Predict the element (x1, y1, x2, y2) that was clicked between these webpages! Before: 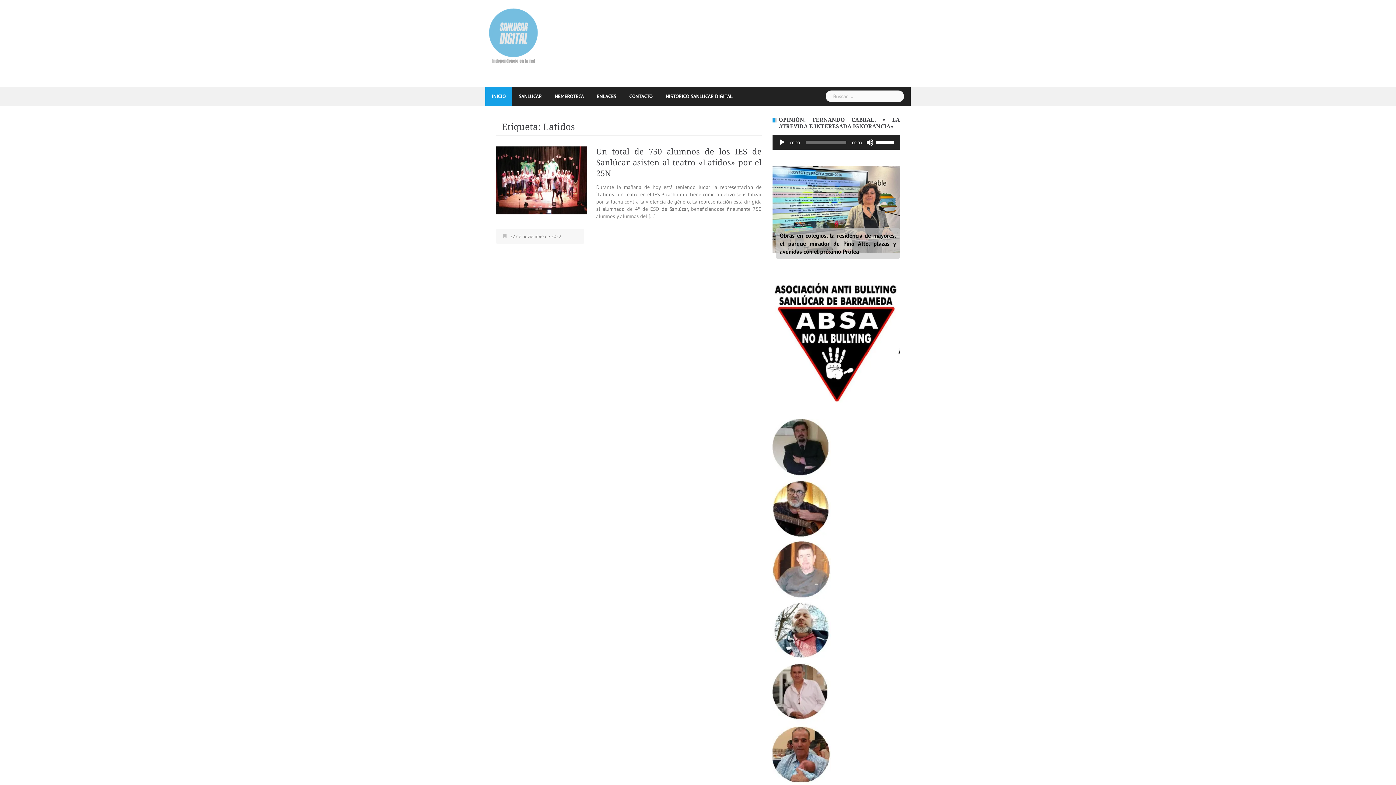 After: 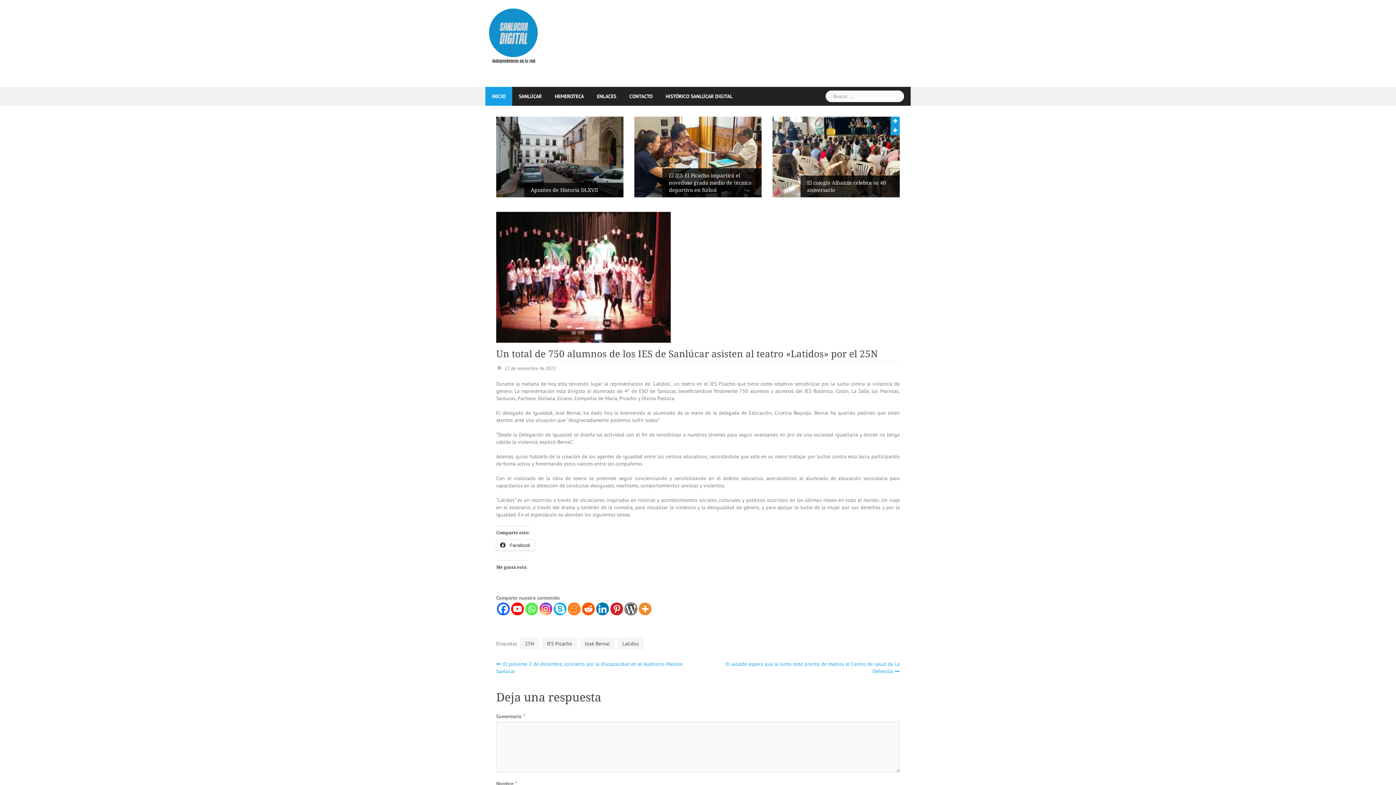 Action: label: Un total de 750 alumnos de los IES de Sanlúcar asisten al teatro «Latidos» por el 25N bbox: (596, 147, 761, 178)